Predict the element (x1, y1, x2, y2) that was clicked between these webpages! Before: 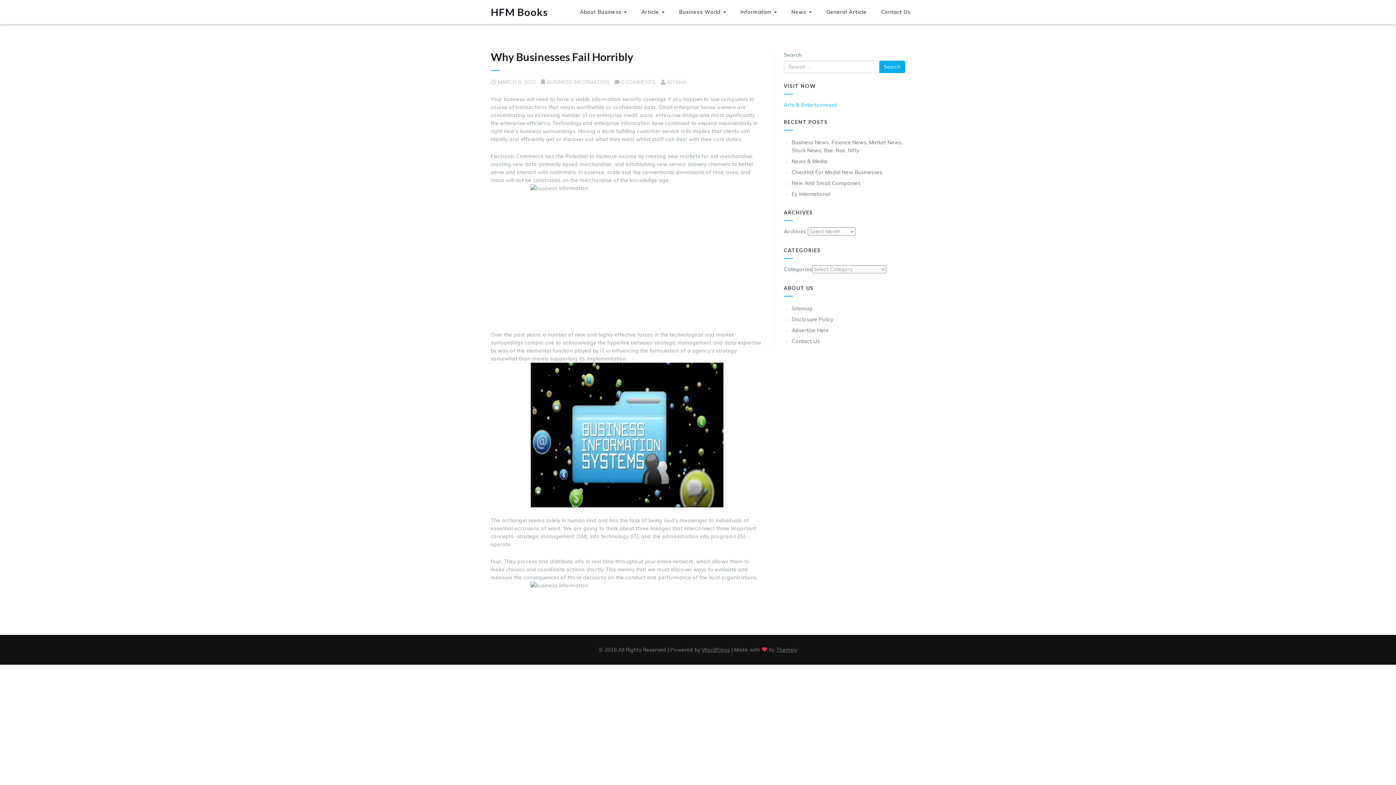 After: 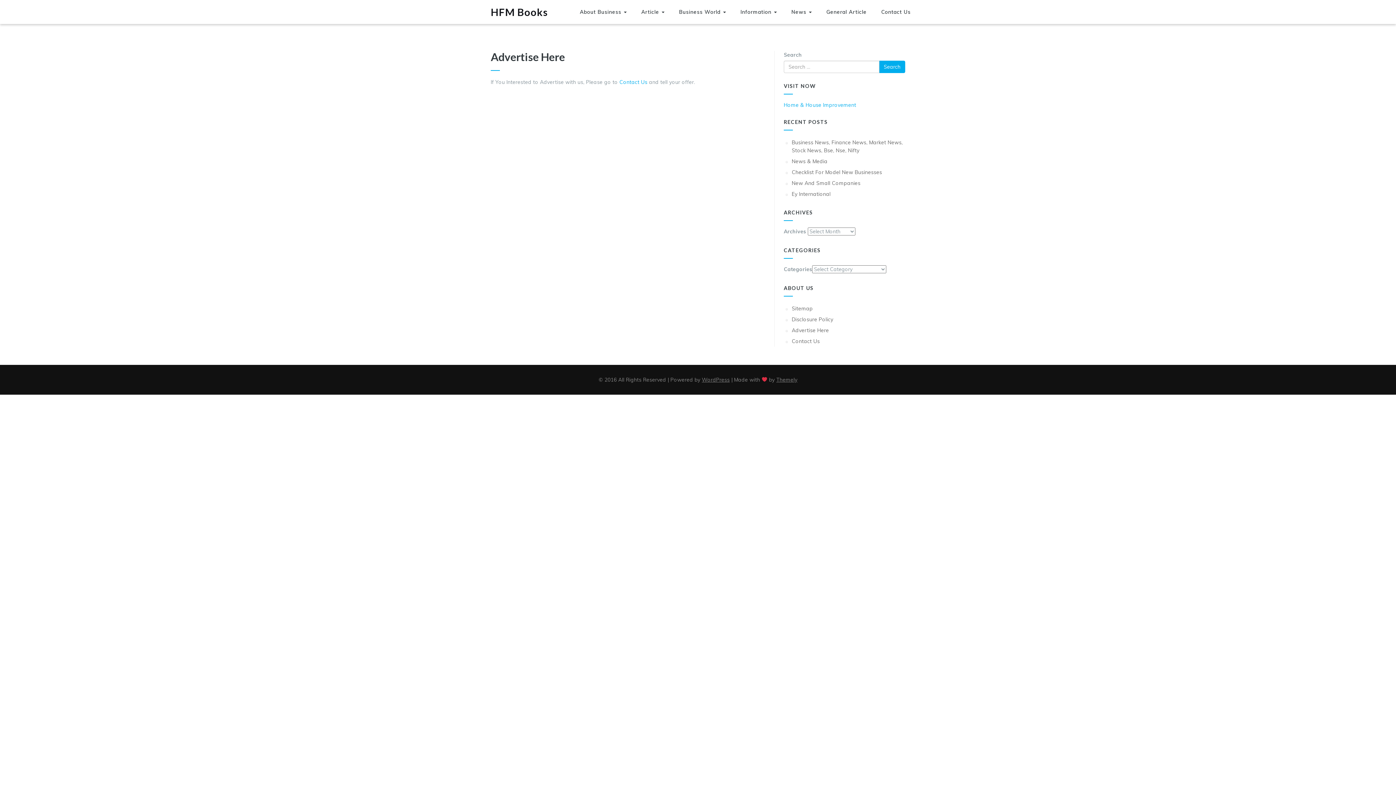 Action: bbox: (792, 327, 829, 333) label: Advertise Here